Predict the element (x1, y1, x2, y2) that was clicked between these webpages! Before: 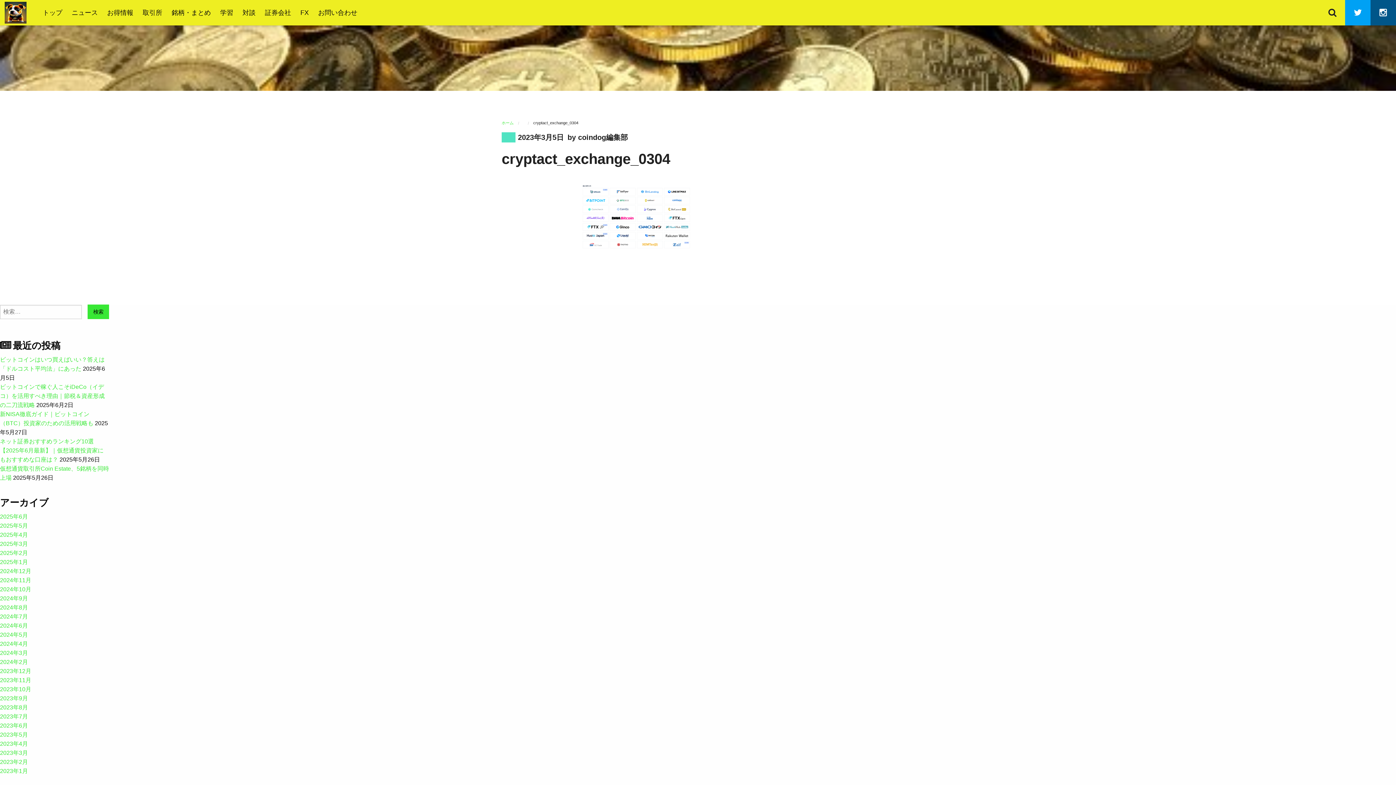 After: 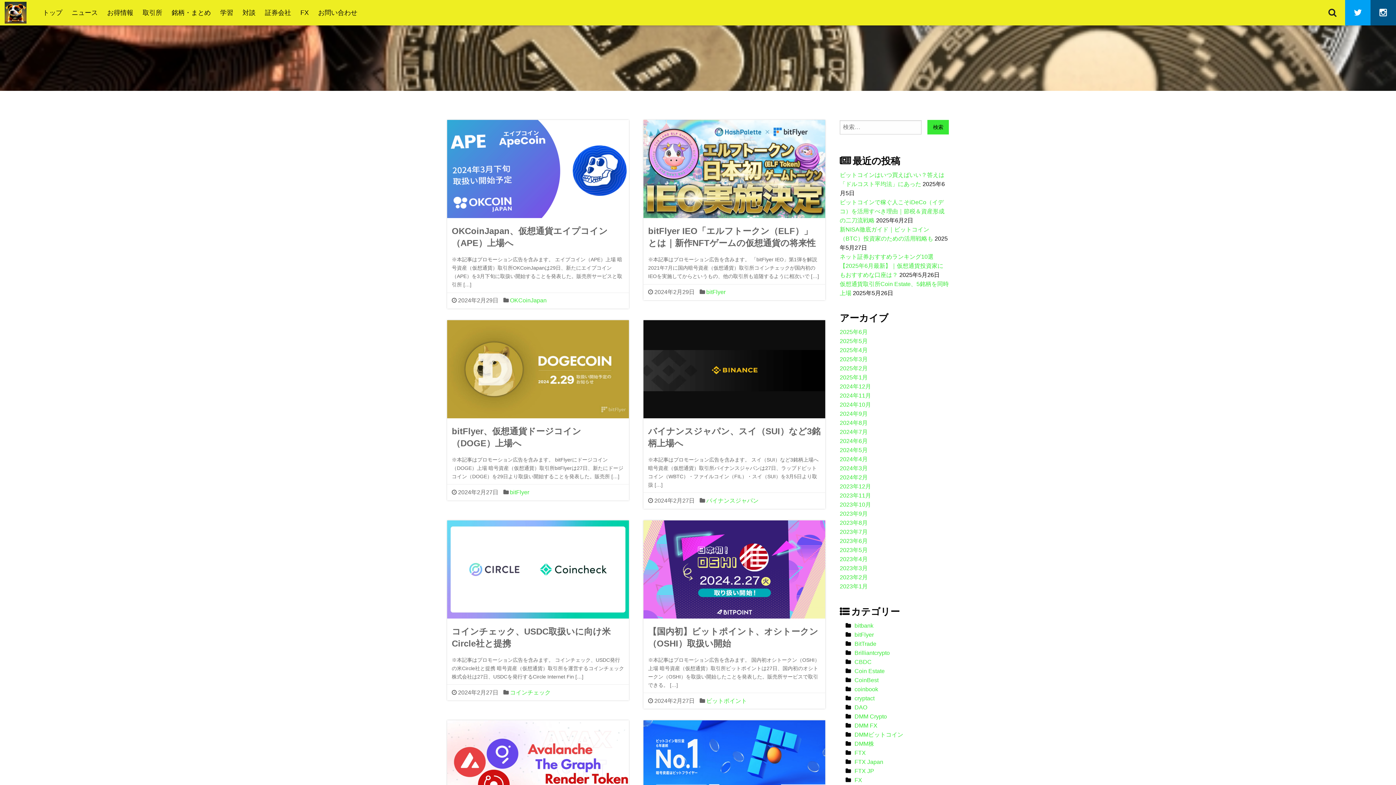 Action: bbox: (0, 659, 28, 665) label: 2024年2月